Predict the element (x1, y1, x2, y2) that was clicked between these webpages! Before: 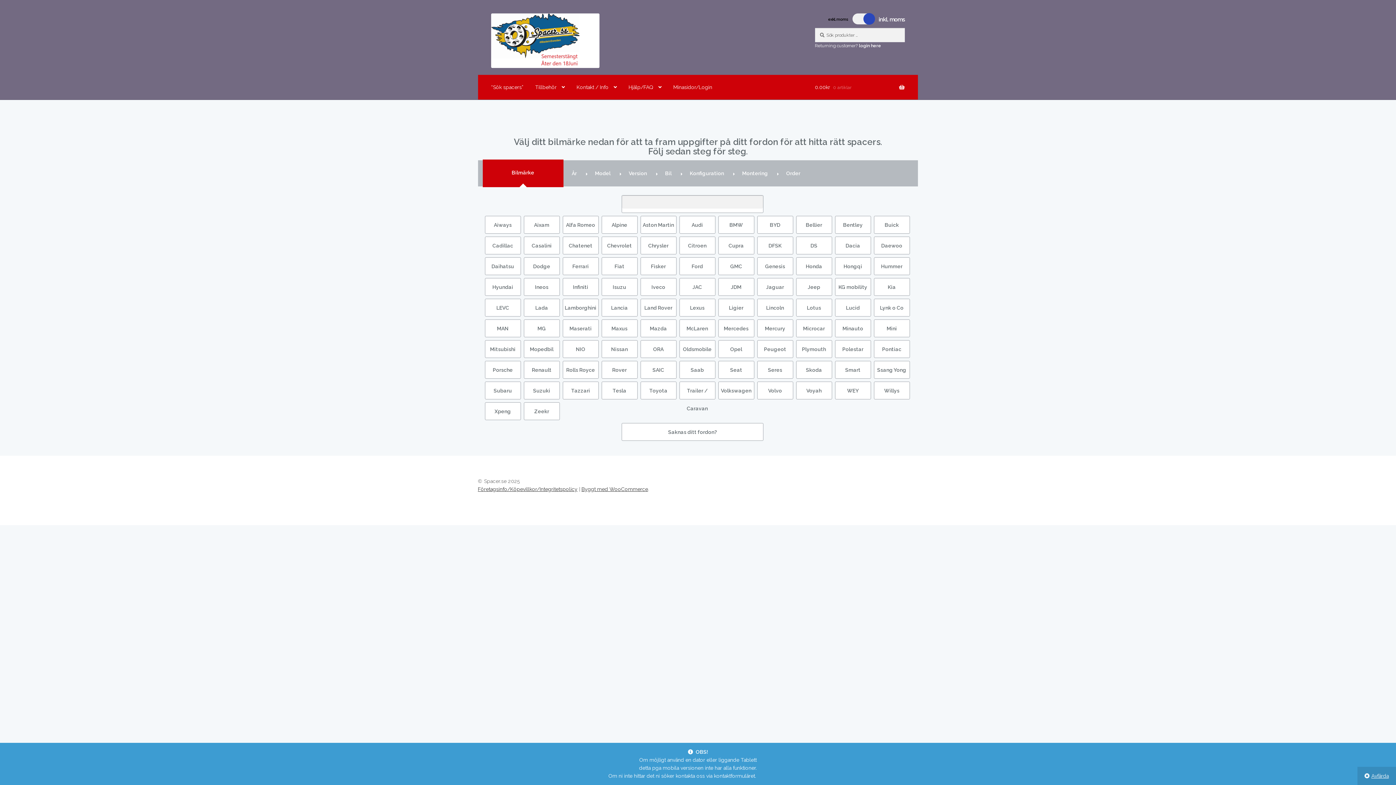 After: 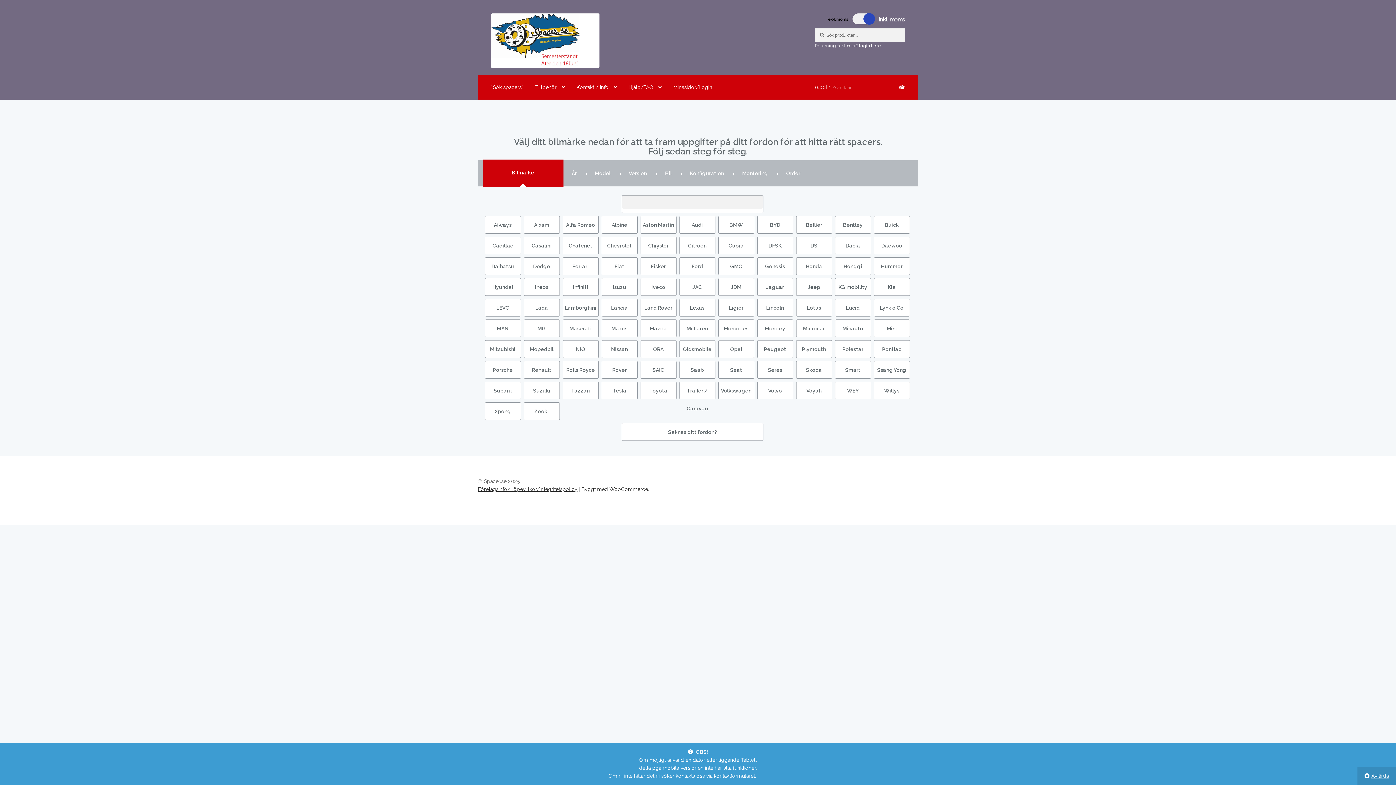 Action: bbox: (581, 486, 648, 492) label: Byggt med WooCommerce